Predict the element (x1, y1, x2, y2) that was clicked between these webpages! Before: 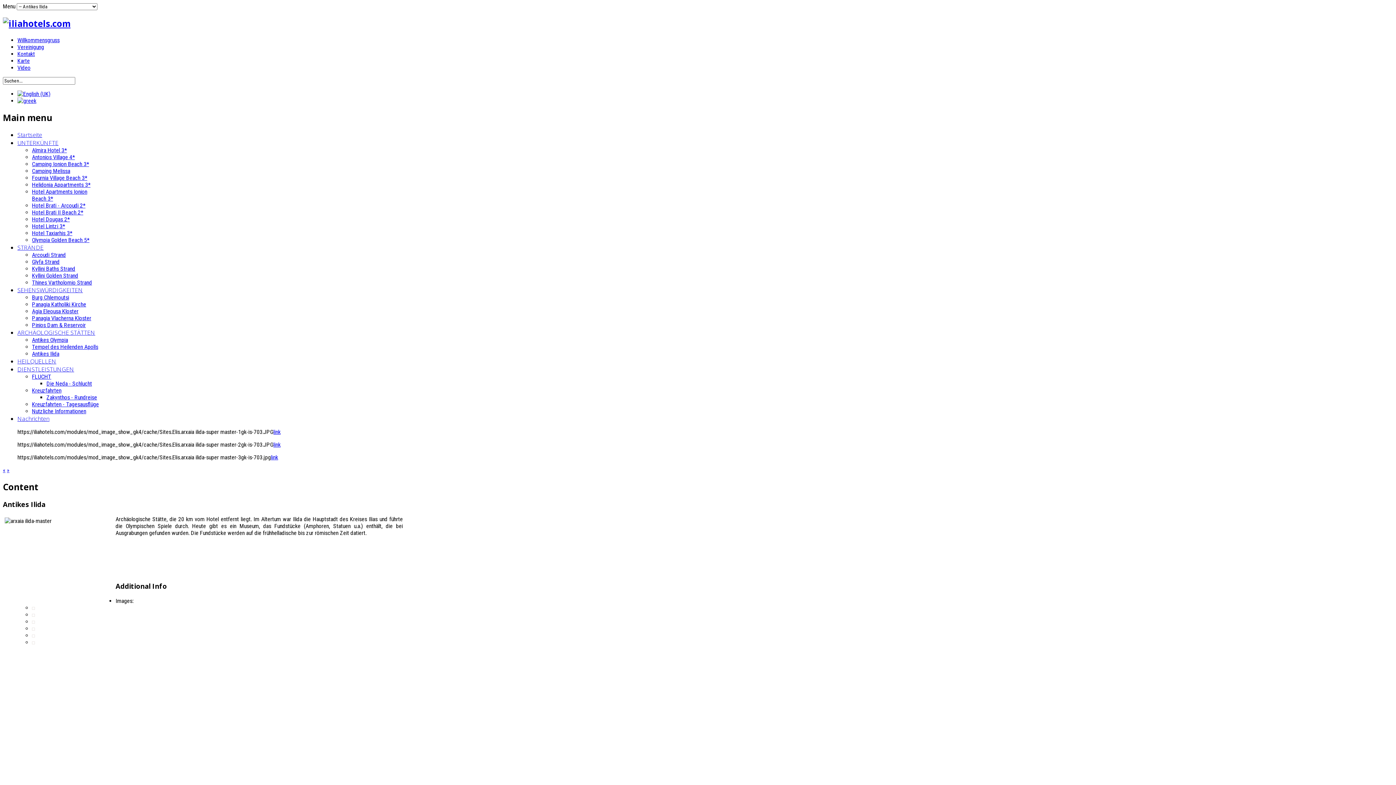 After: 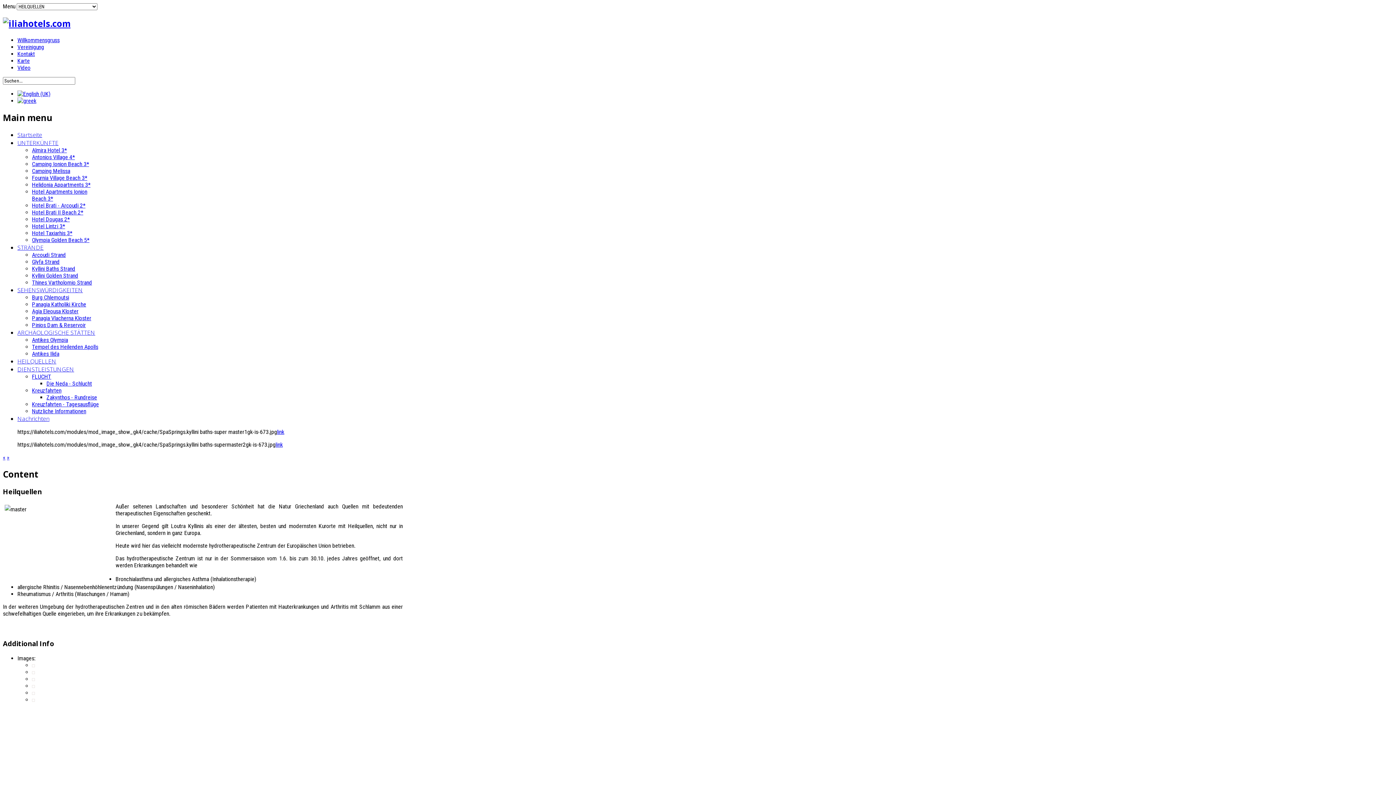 Action: bbox: (17, 357, 56, 365) label: HEILQUELLEN